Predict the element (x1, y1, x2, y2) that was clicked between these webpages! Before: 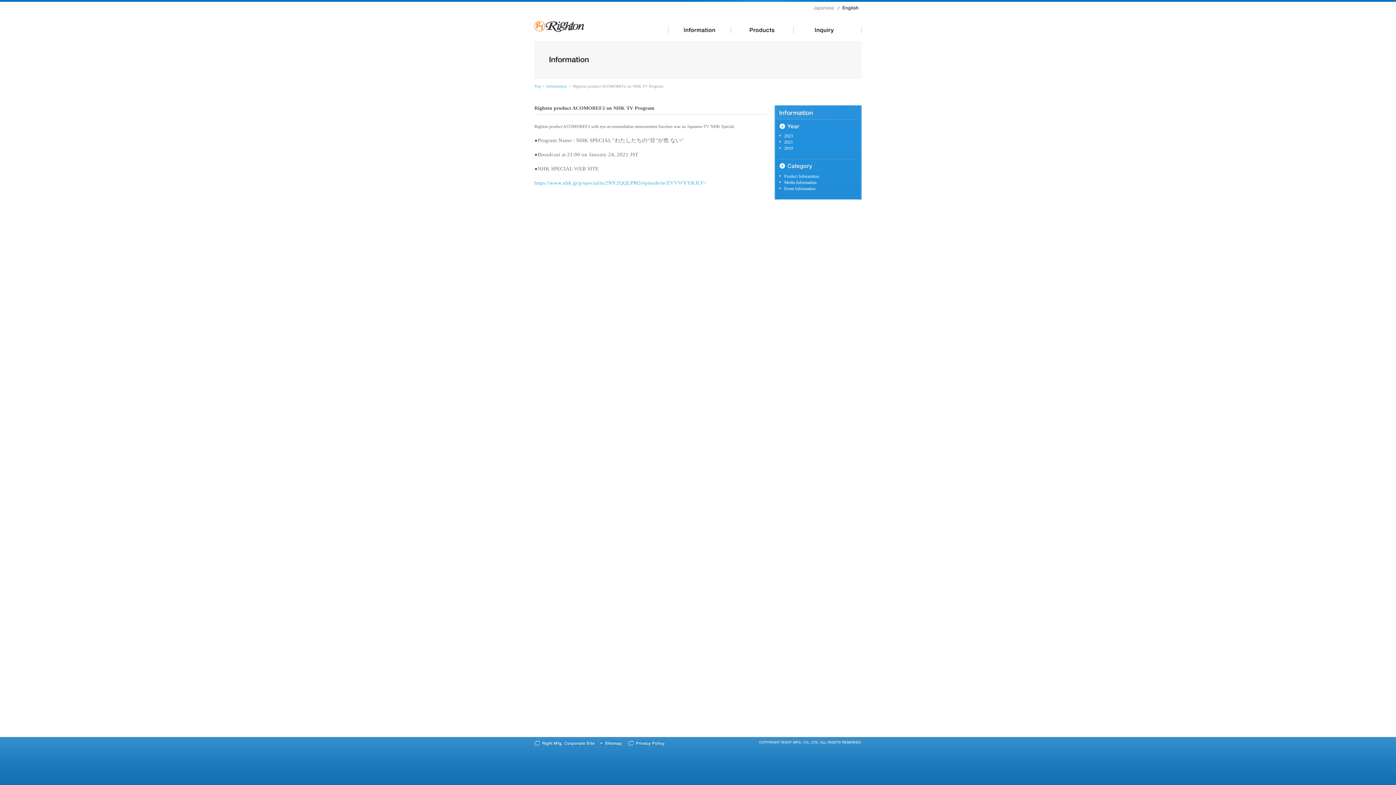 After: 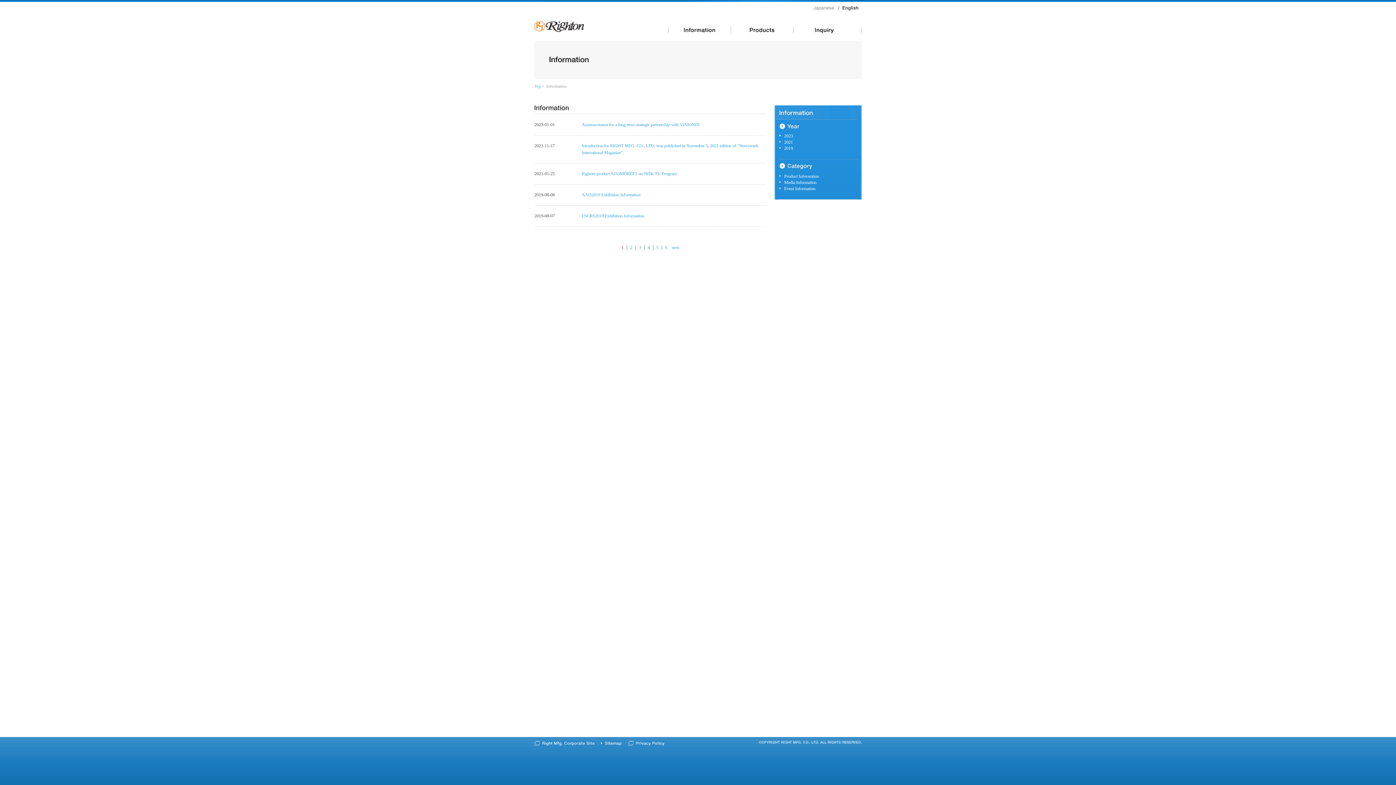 Action: bbox: (684, 26, 715, 33)